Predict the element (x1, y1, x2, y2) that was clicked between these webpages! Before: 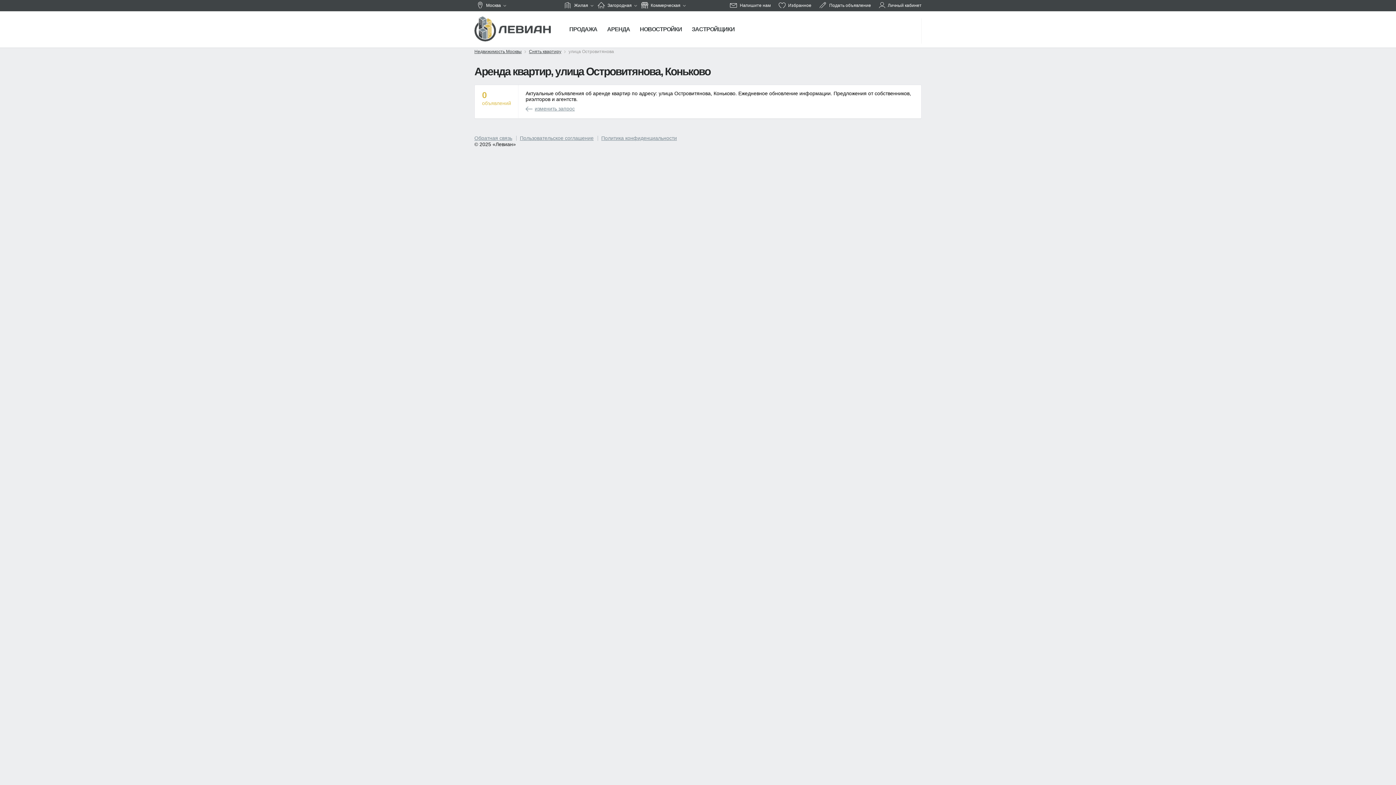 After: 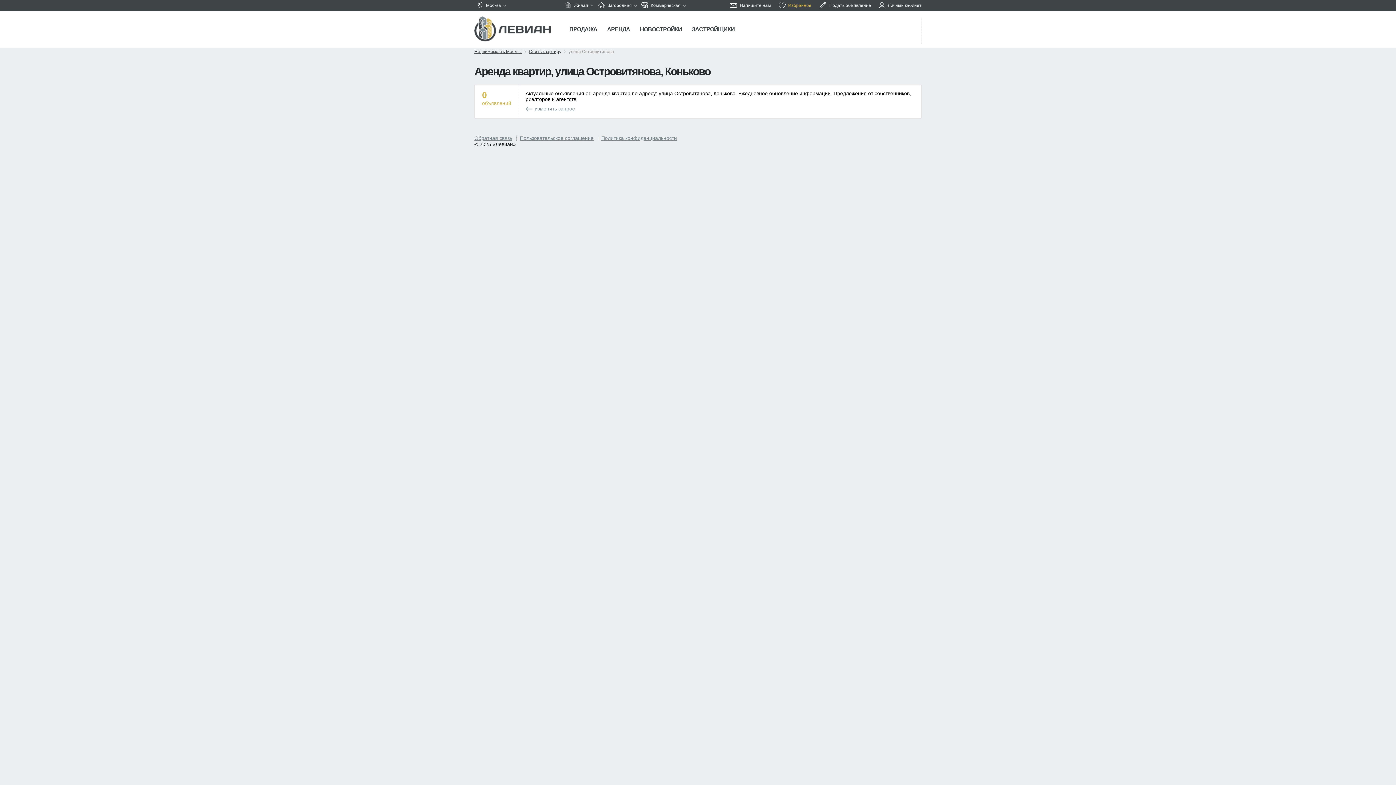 Action: label: Избранное bbox: (778, 0, 811, 8)